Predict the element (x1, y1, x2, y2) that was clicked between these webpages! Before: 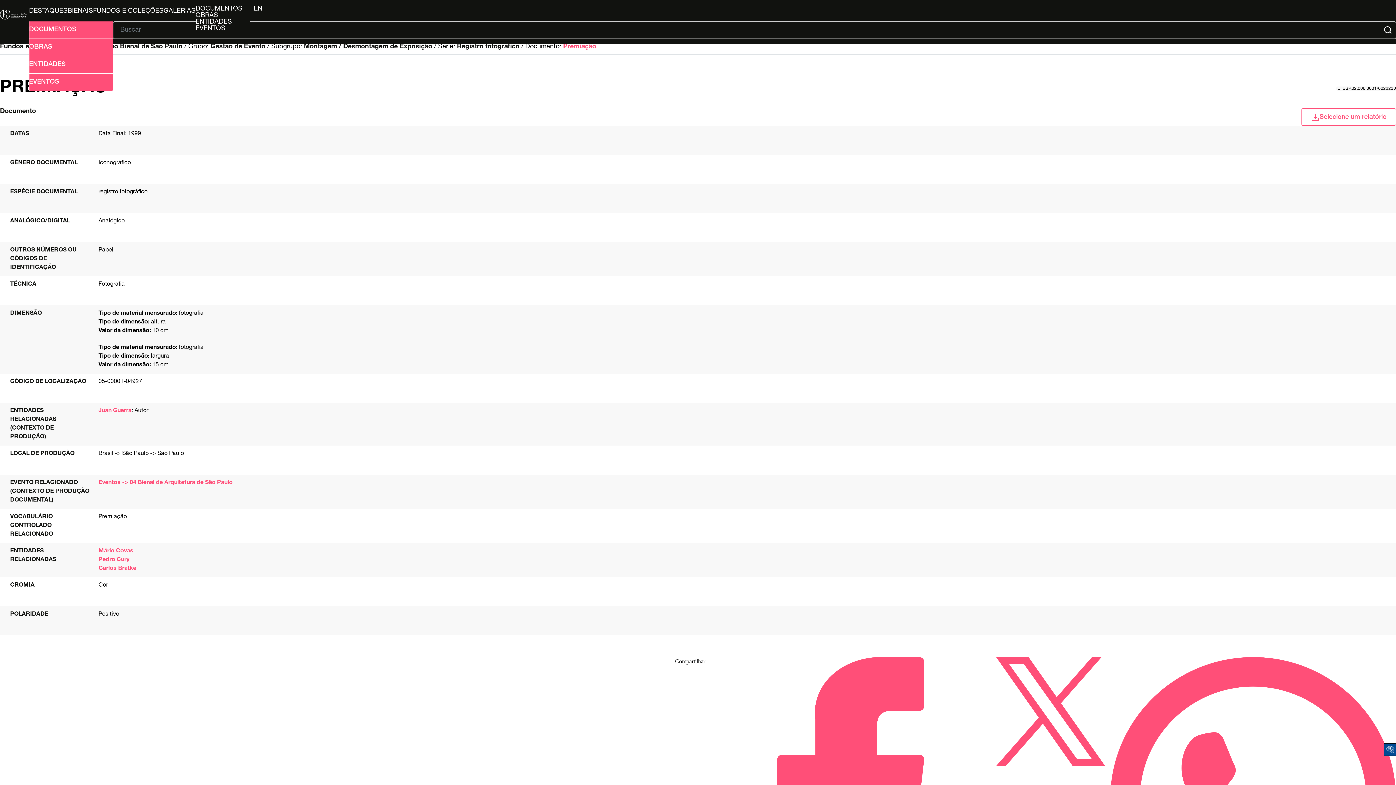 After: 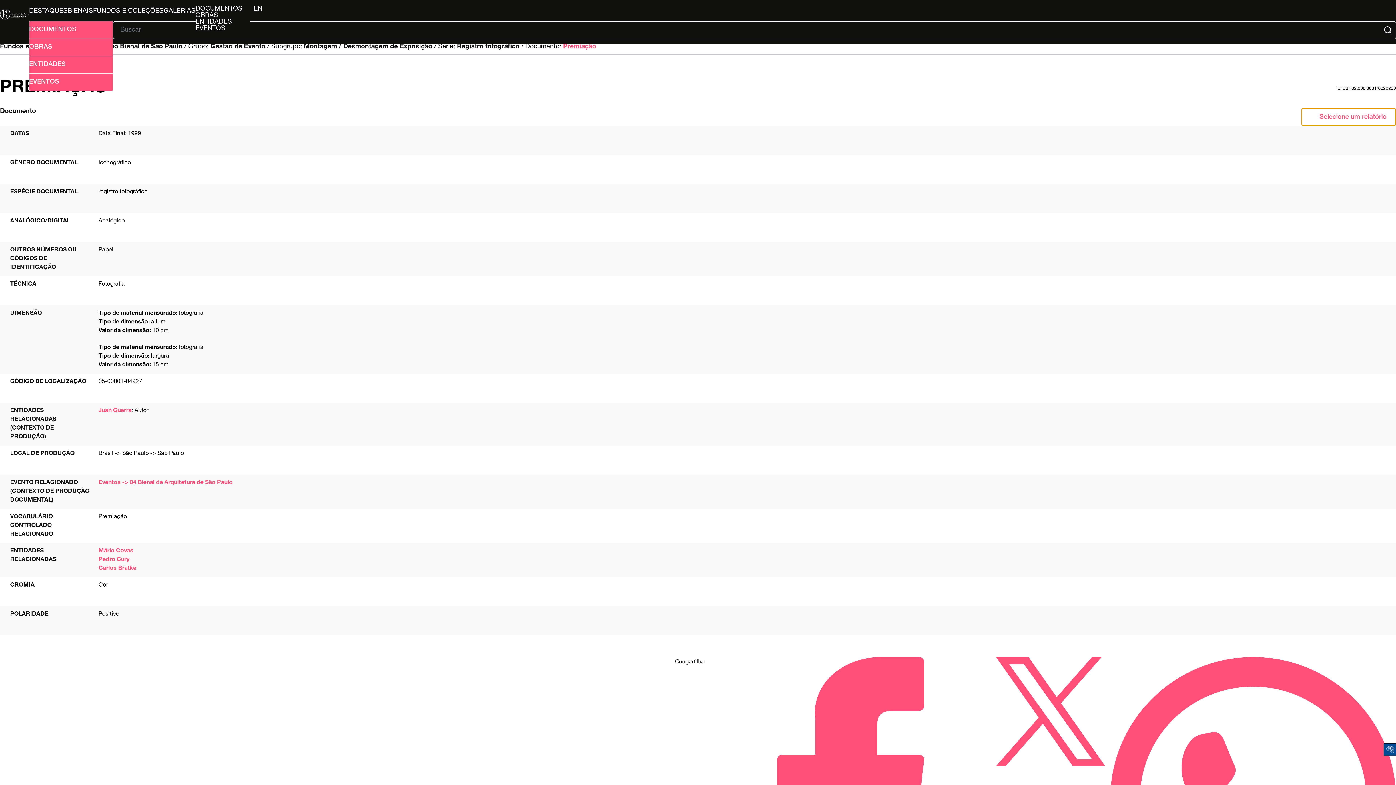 Action: label: Selecione um relatório bbox: (1301, 108, 1396, 125)